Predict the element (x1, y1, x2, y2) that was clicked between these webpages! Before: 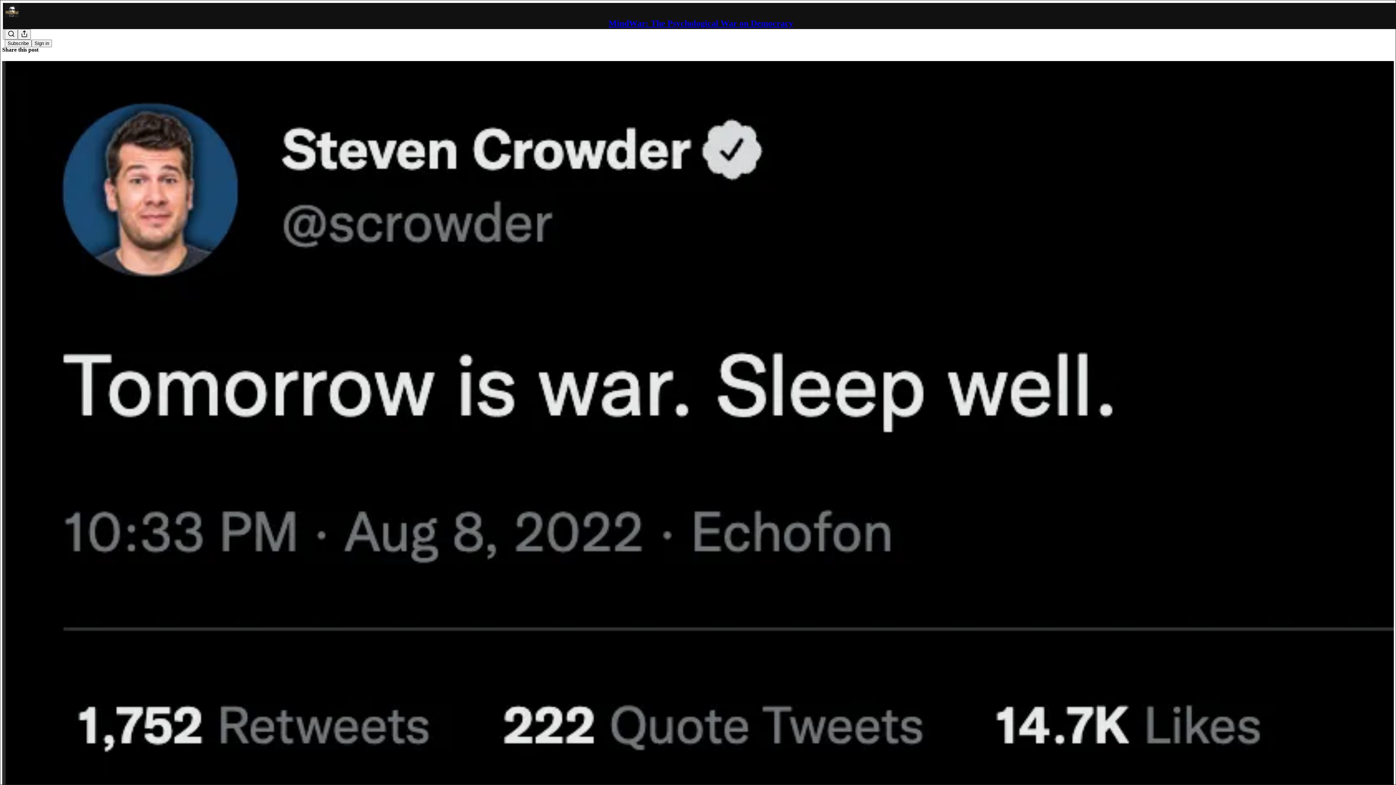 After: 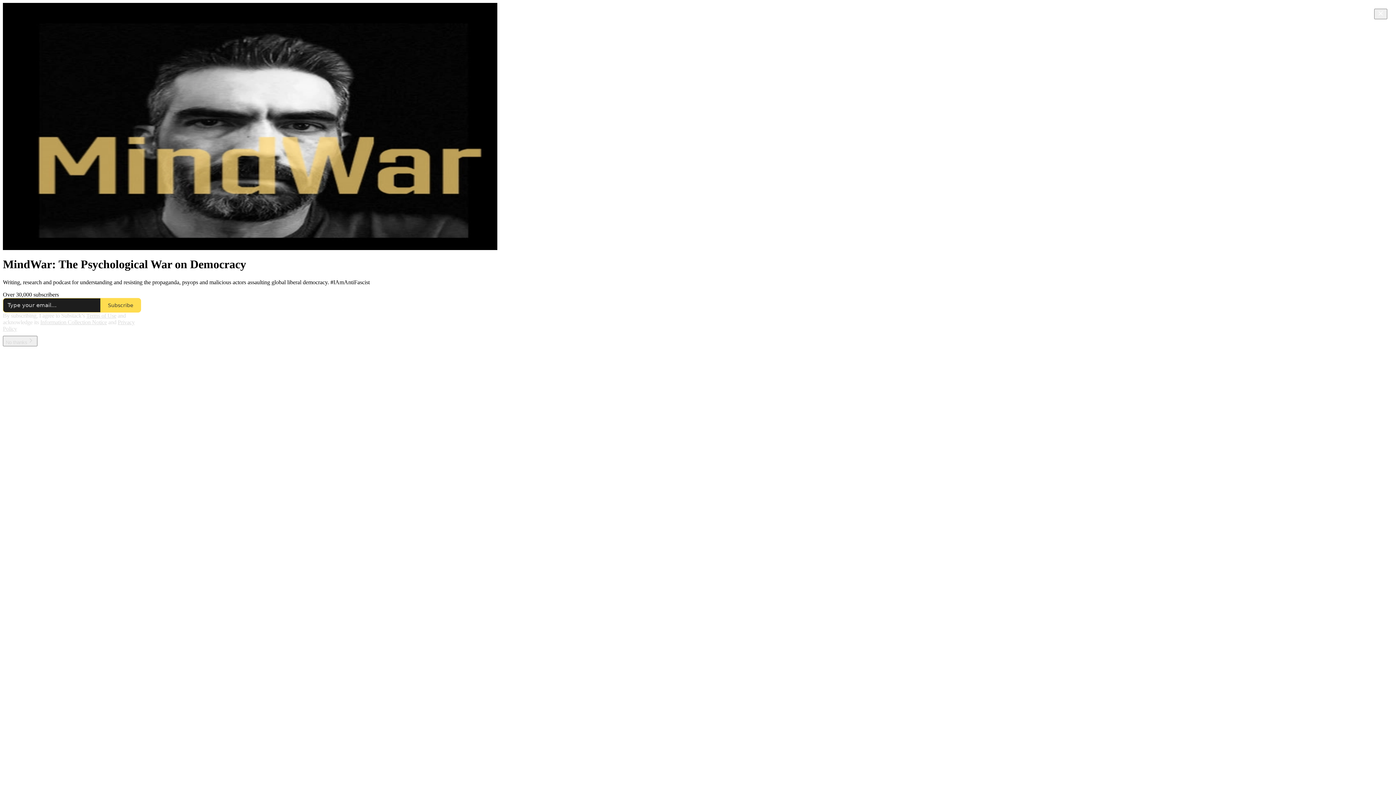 Action: bbox: (4, 2, 1399, 17)